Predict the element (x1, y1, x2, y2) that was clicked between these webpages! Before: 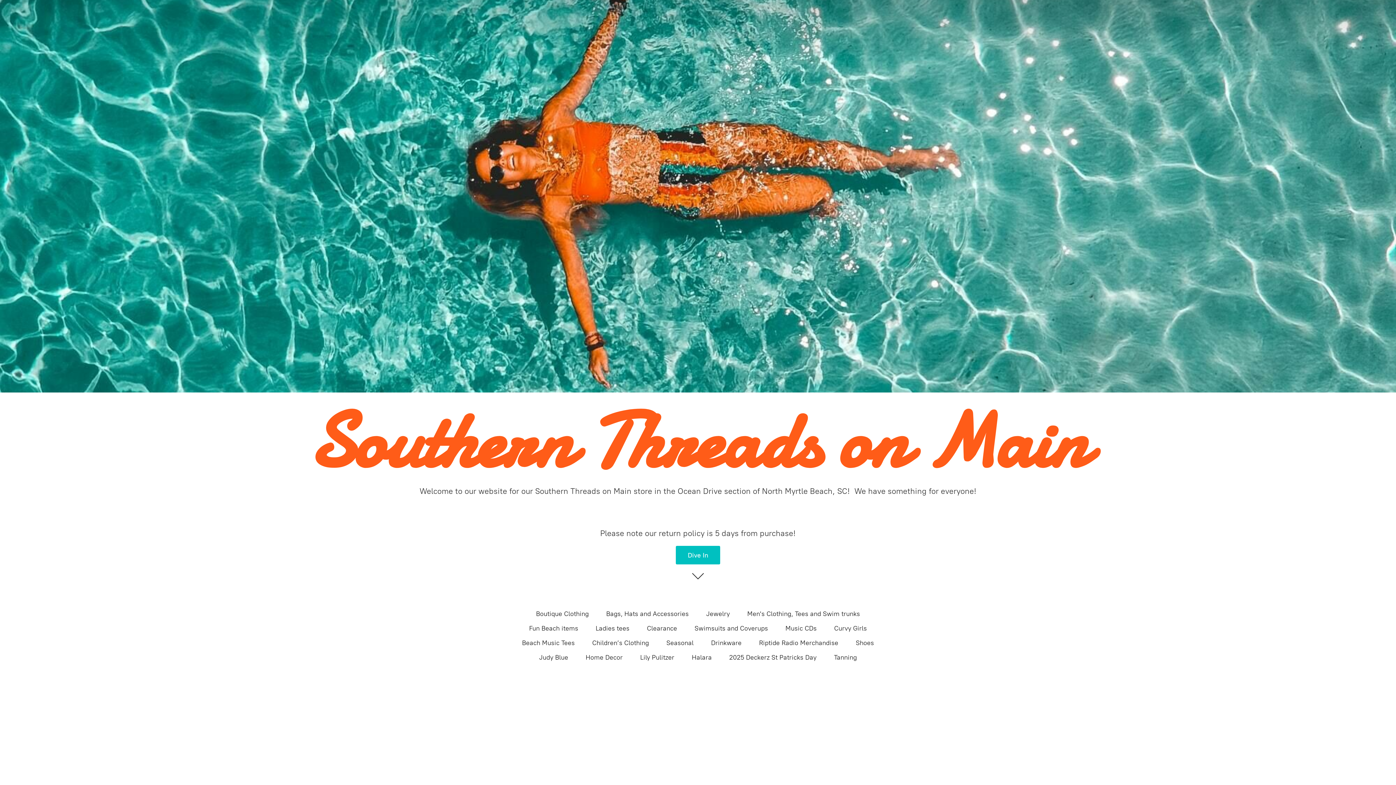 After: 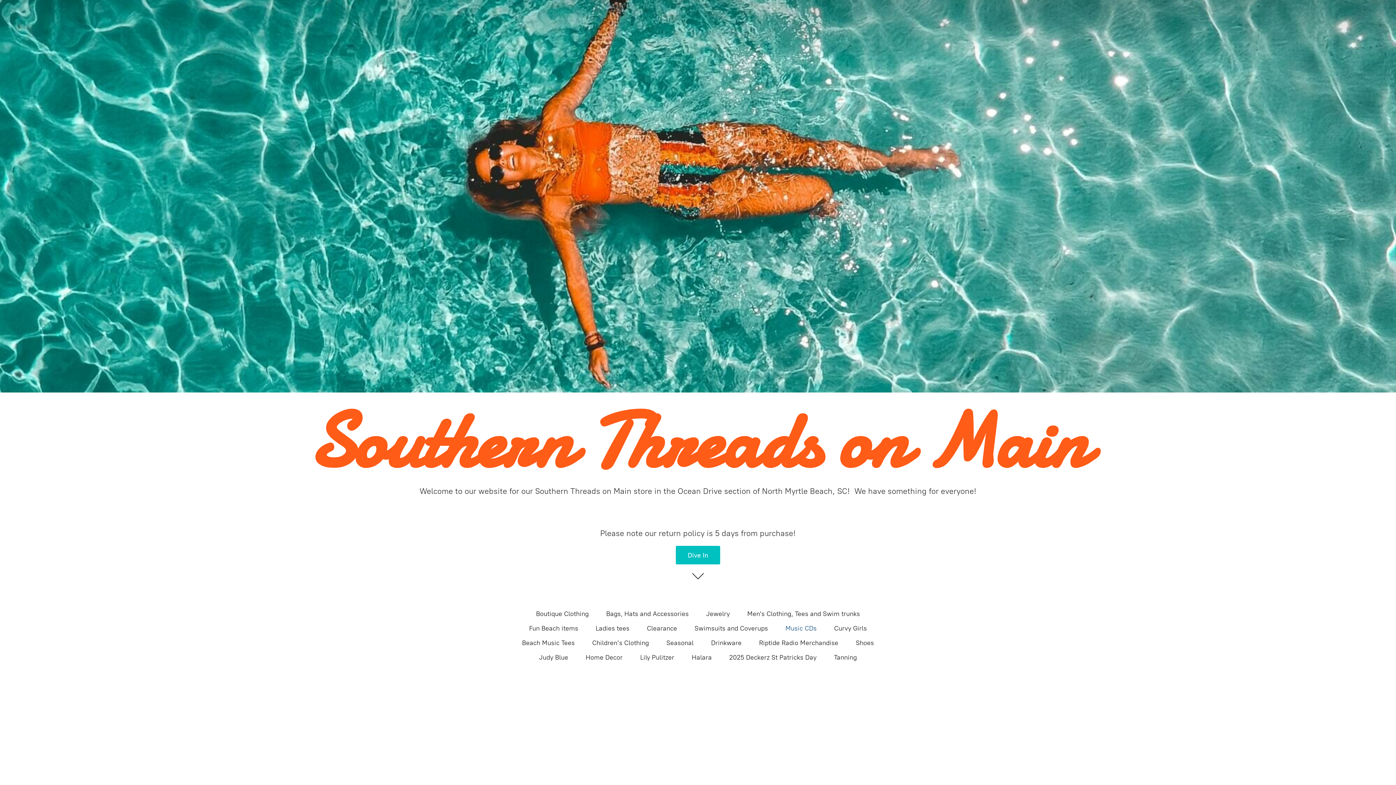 Action: label: Music CDs bbox: (785, 623, 816, 634)